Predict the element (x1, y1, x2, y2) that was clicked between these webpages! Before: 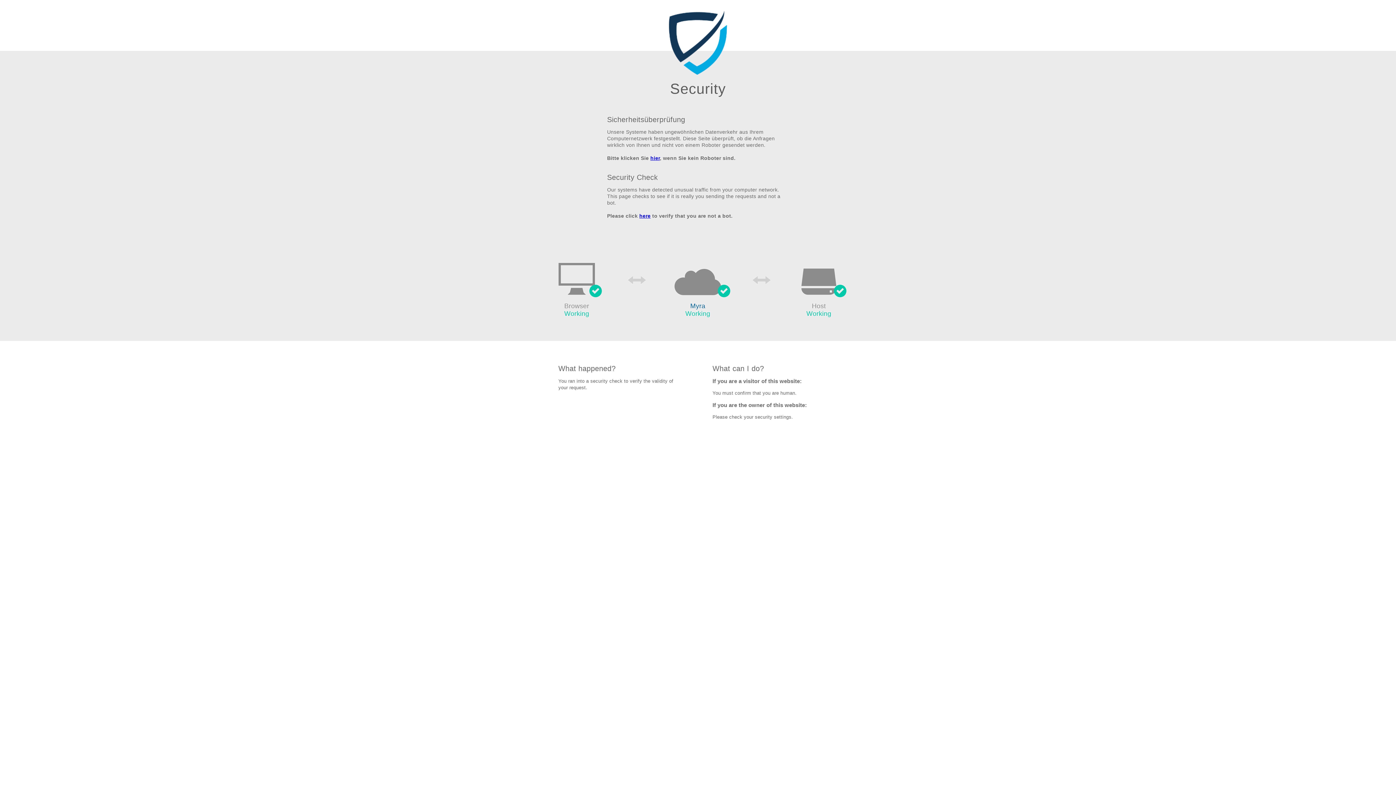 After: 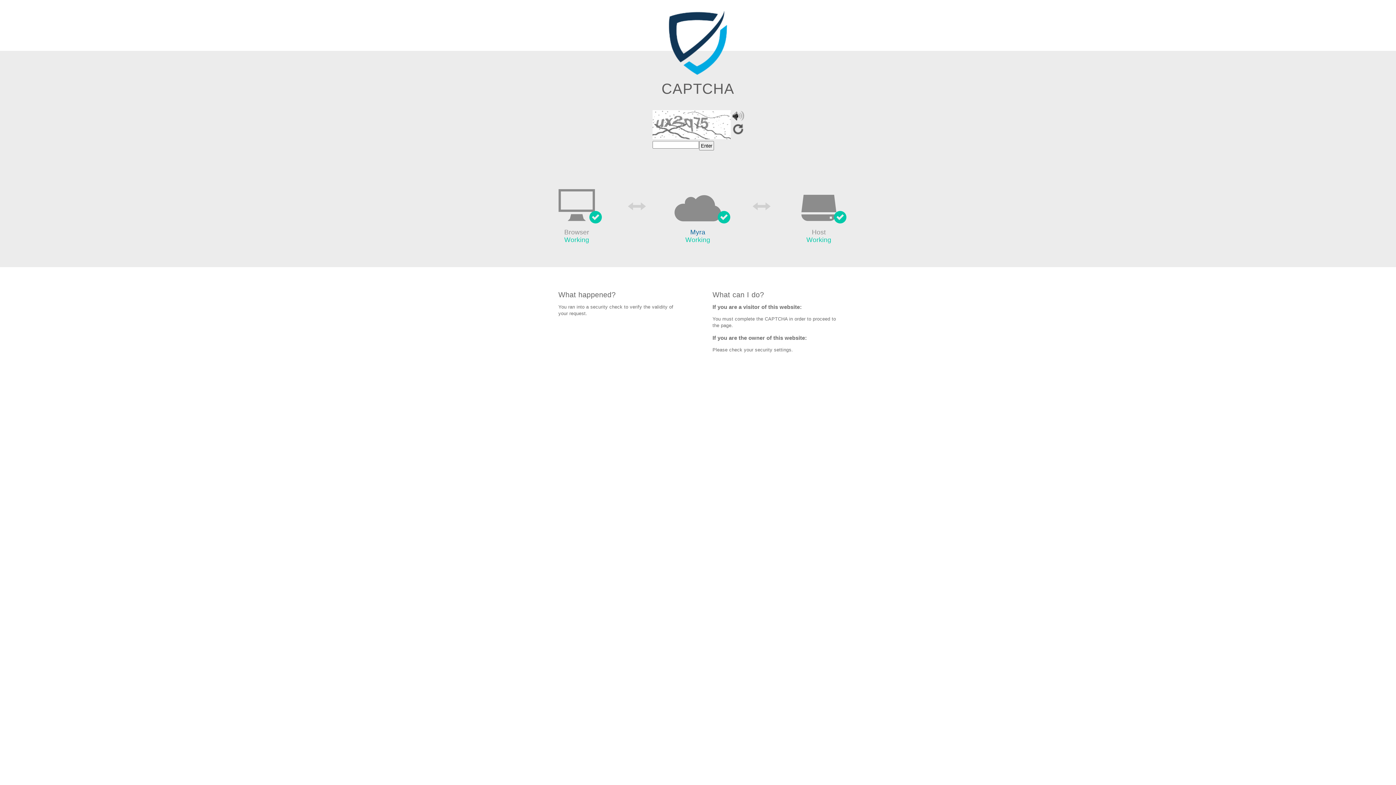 Action: label: hier bbox: (650, 155, 660, 161)